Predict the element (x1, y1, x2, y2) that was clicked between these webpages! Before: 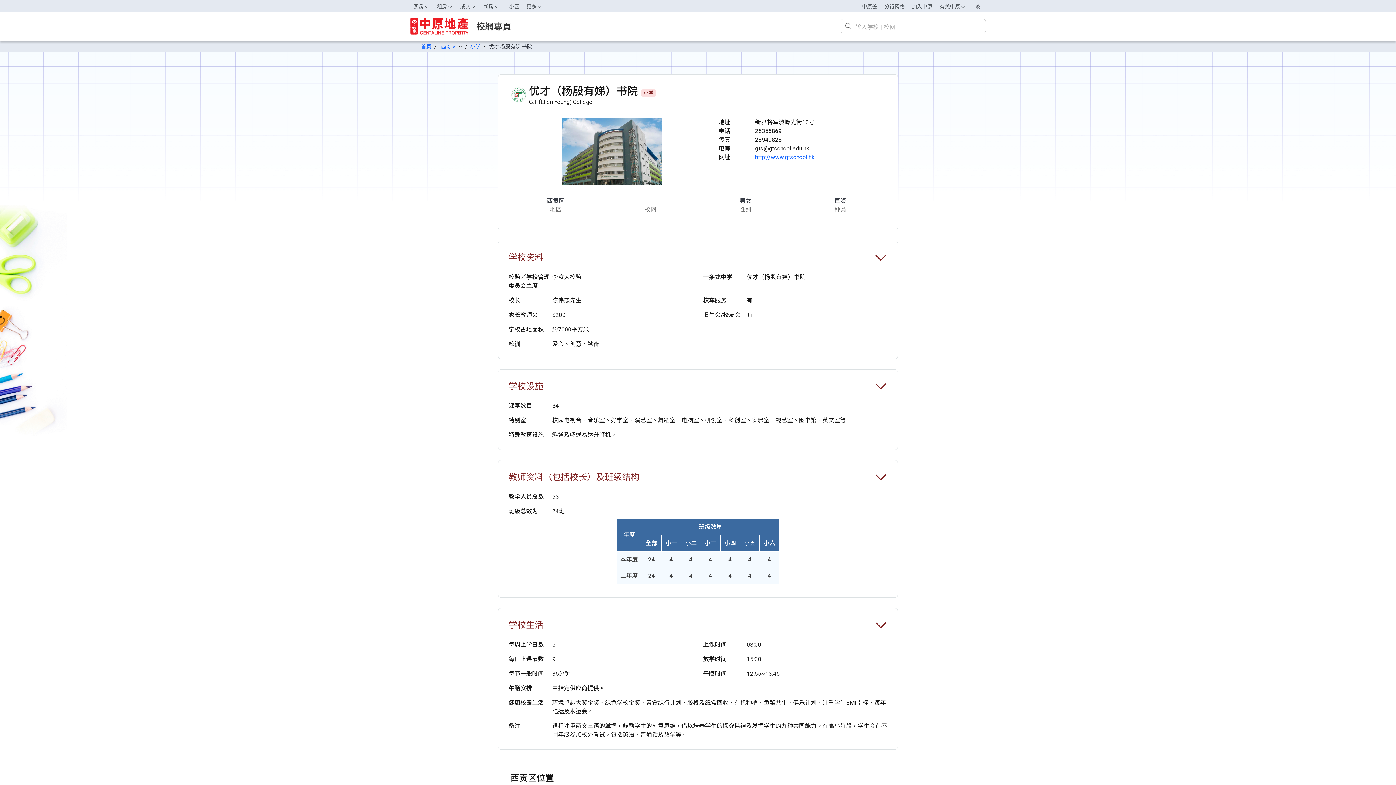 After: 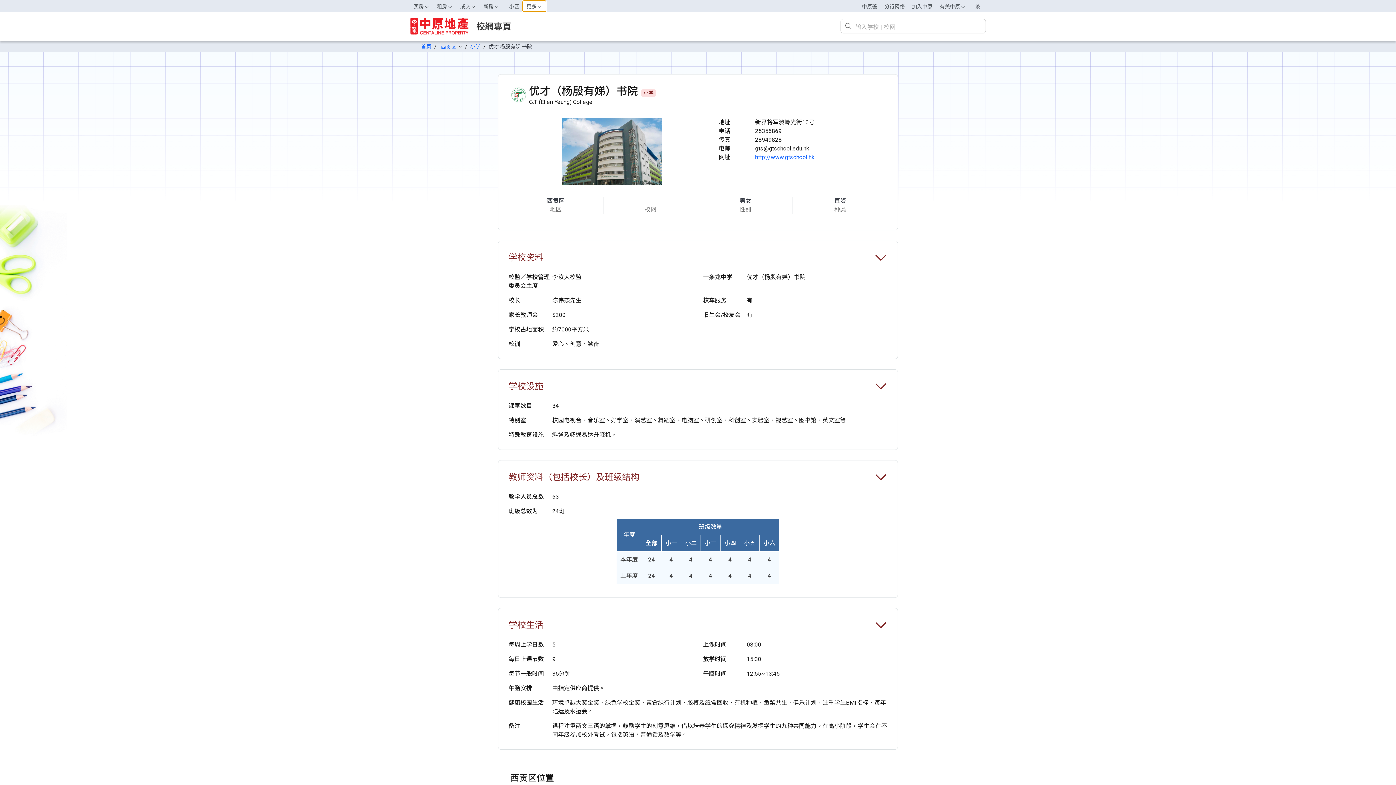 Action: bbox: (523, 0, 546, 11) label: 更多